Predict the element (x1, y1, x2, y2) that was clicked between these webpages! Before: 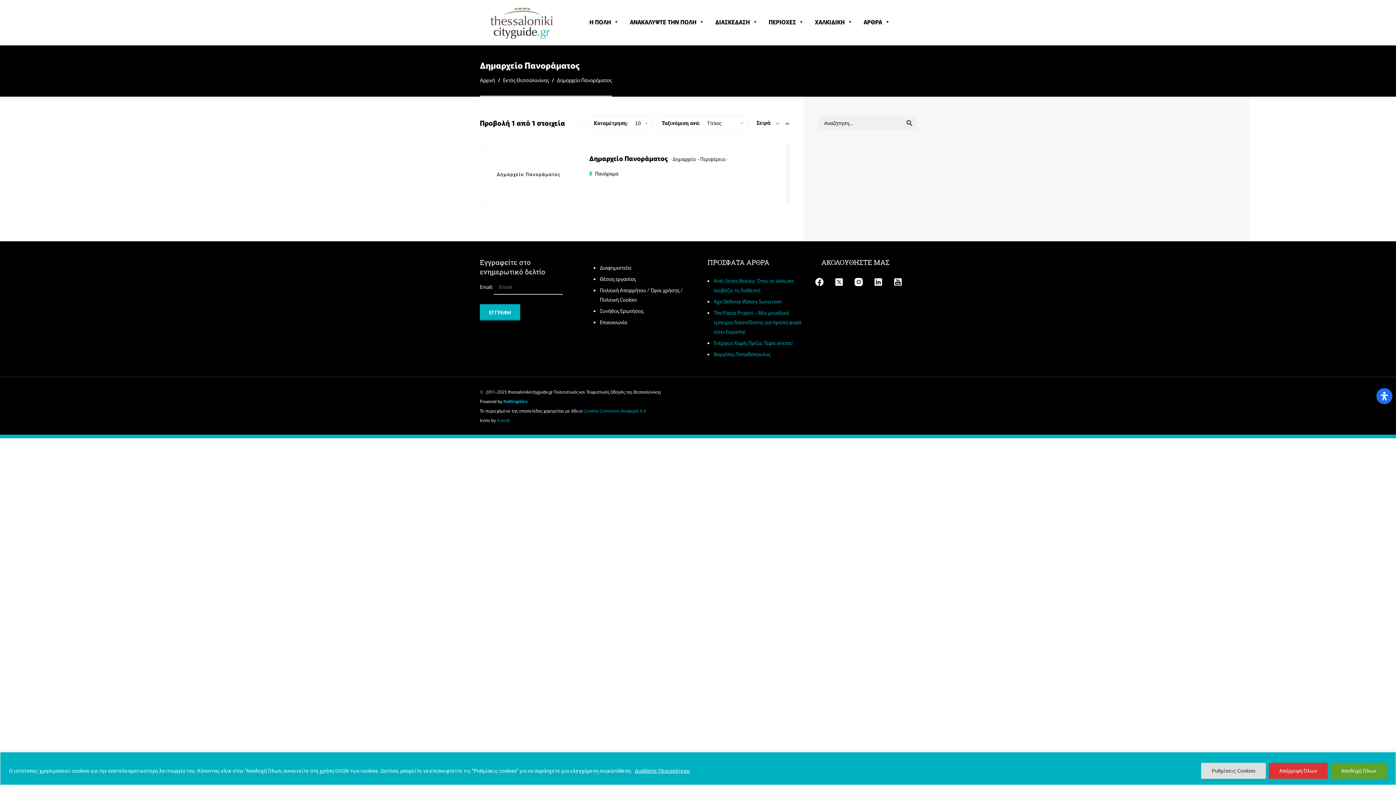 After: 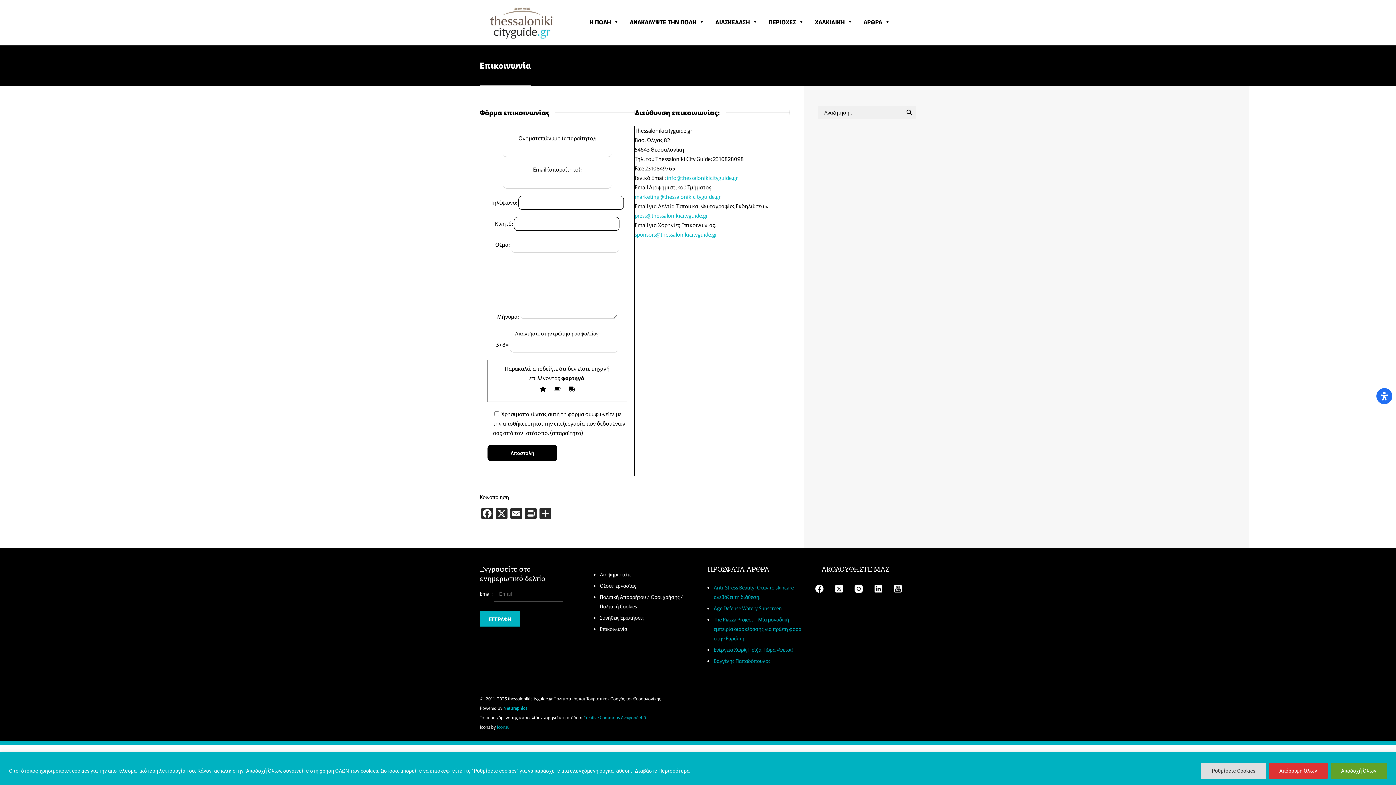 Action: bbox: (600, 318, 627, 325) label: Επικοινωνία